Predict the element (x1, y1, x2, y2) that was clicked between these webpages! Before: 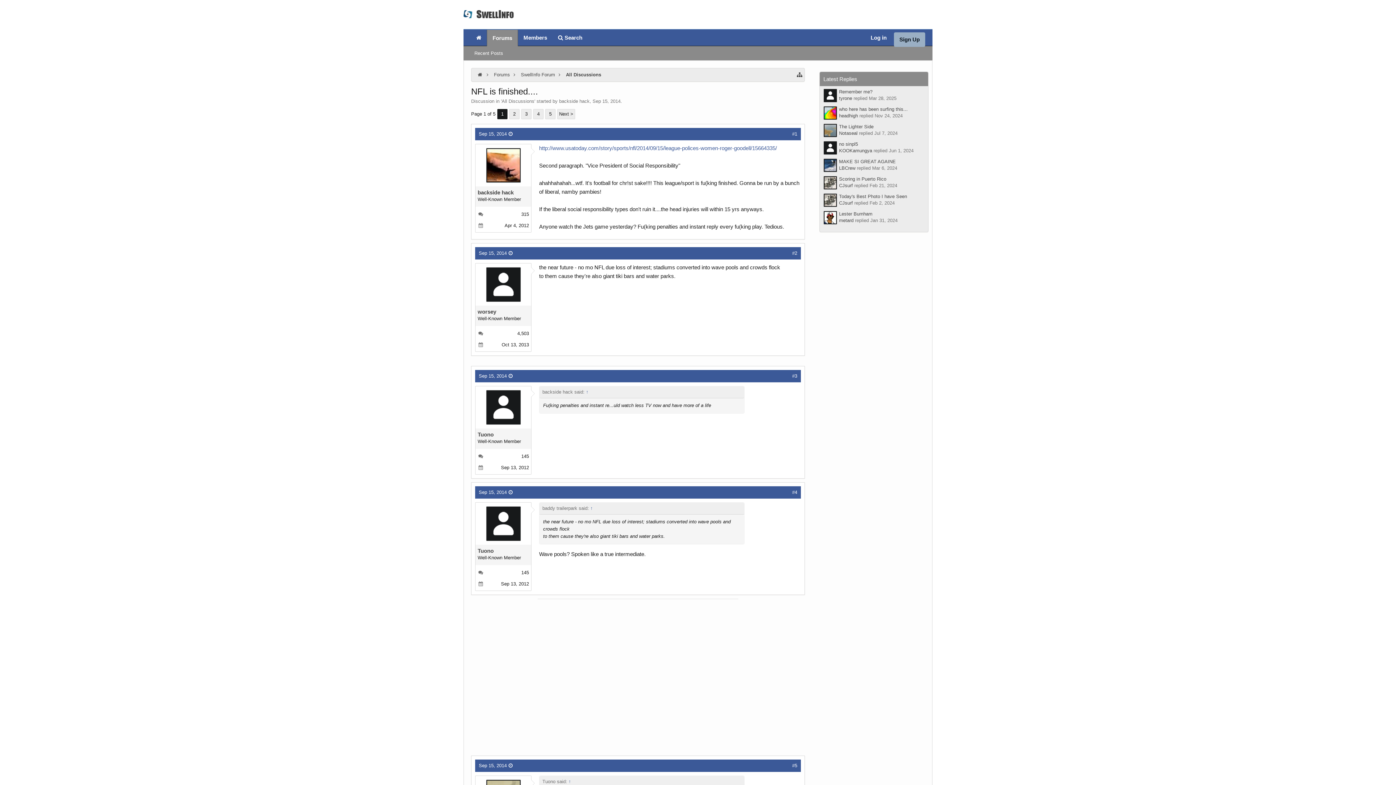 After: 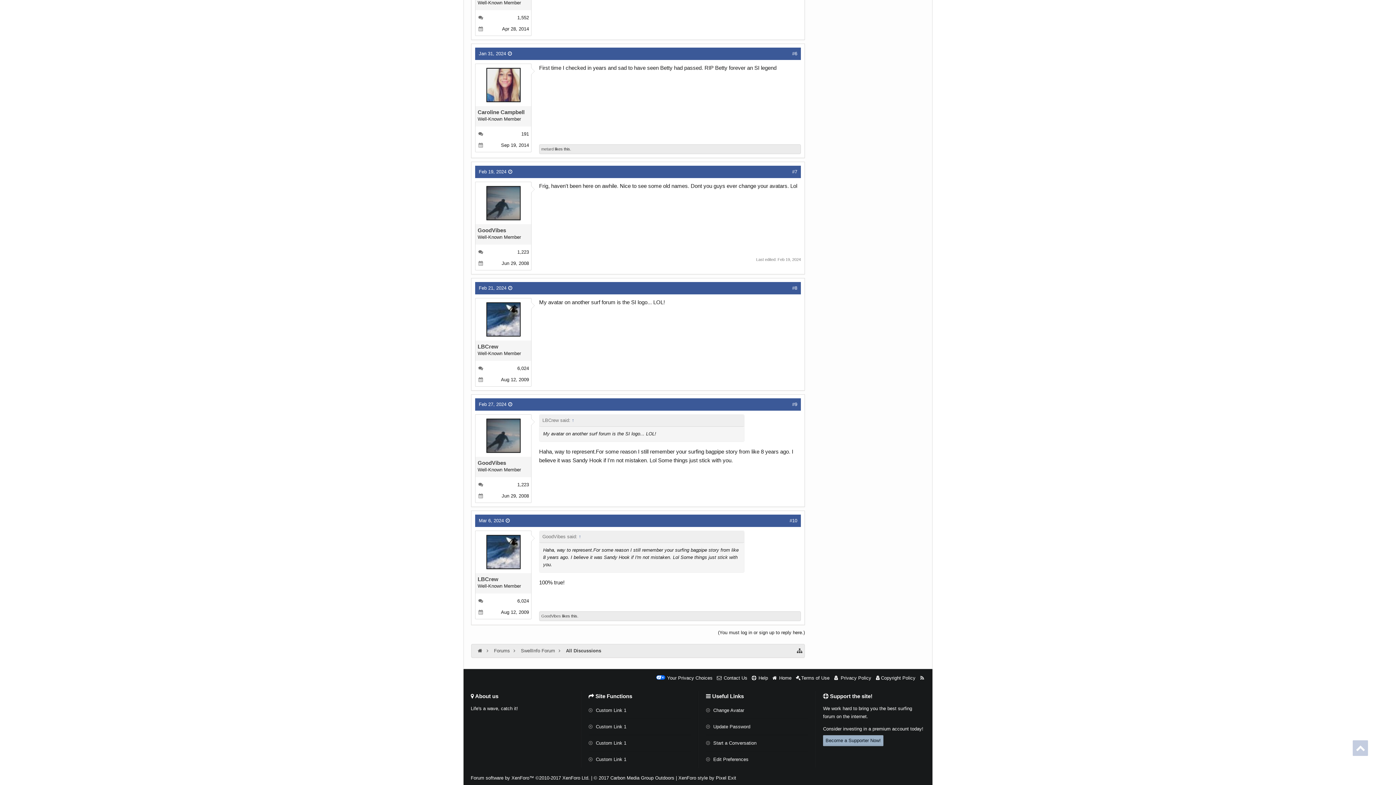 Action: label: MAKE SI GREAT AGAINE bbox: (839, 158, 896, 164)